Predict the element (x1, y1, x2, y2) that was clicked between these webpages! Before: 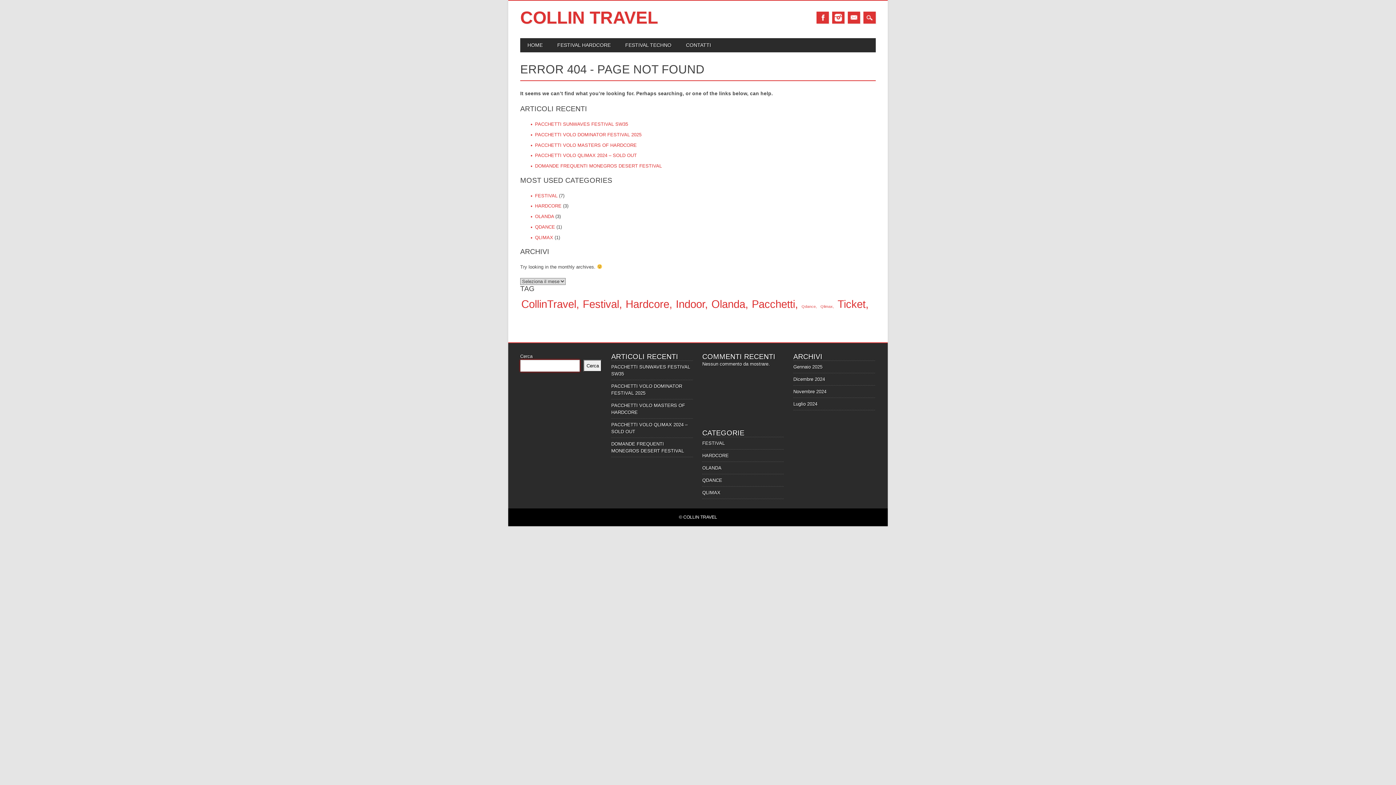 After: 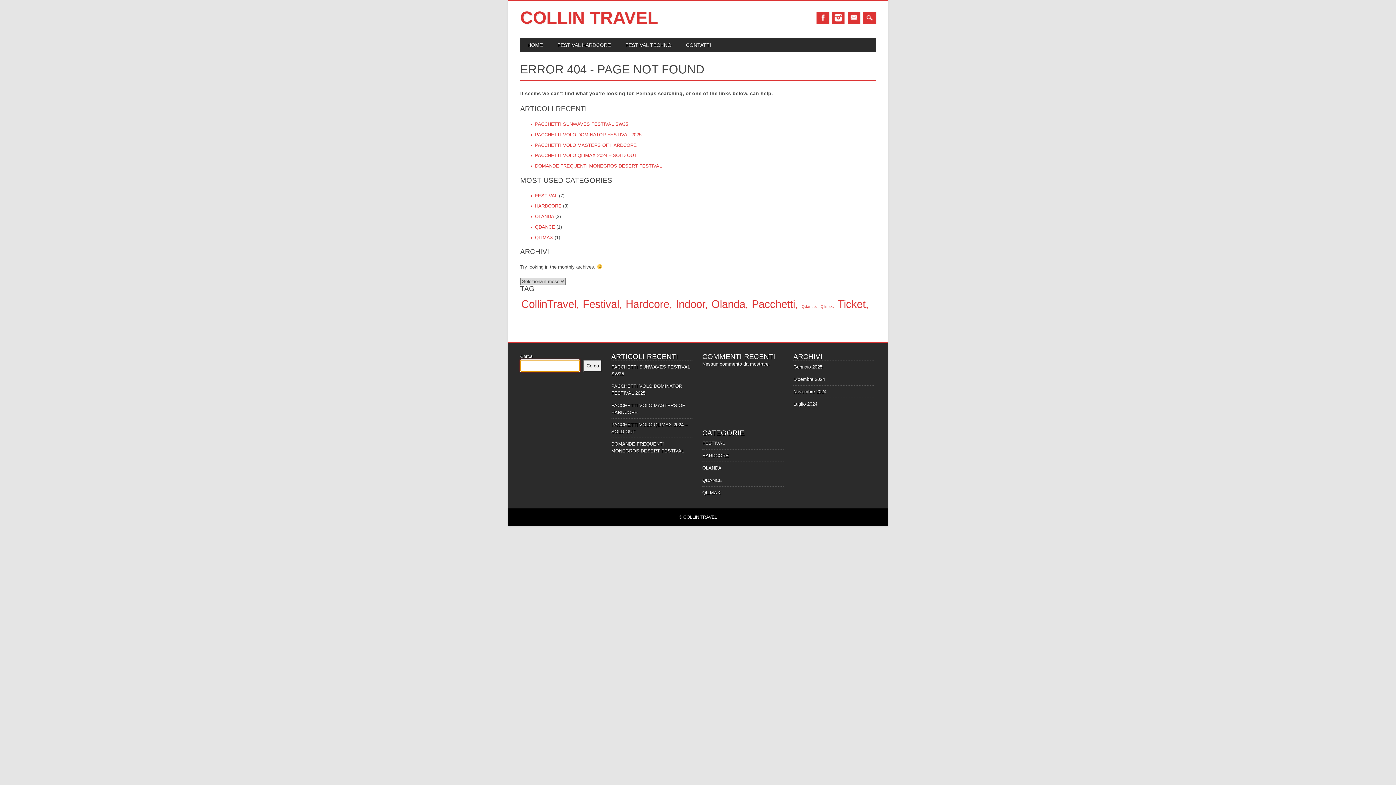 Action: bbox: (583, 360, 601, 372) label: Cerca